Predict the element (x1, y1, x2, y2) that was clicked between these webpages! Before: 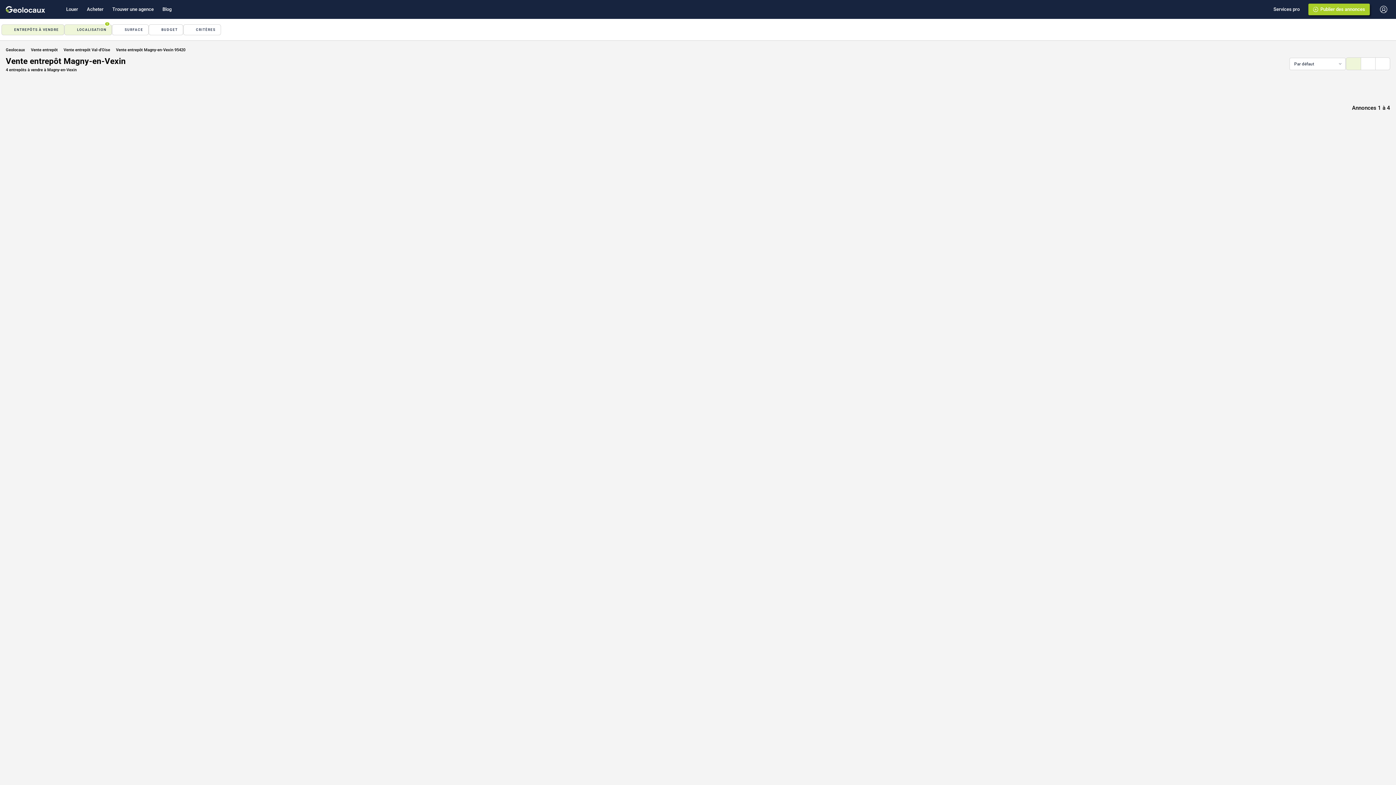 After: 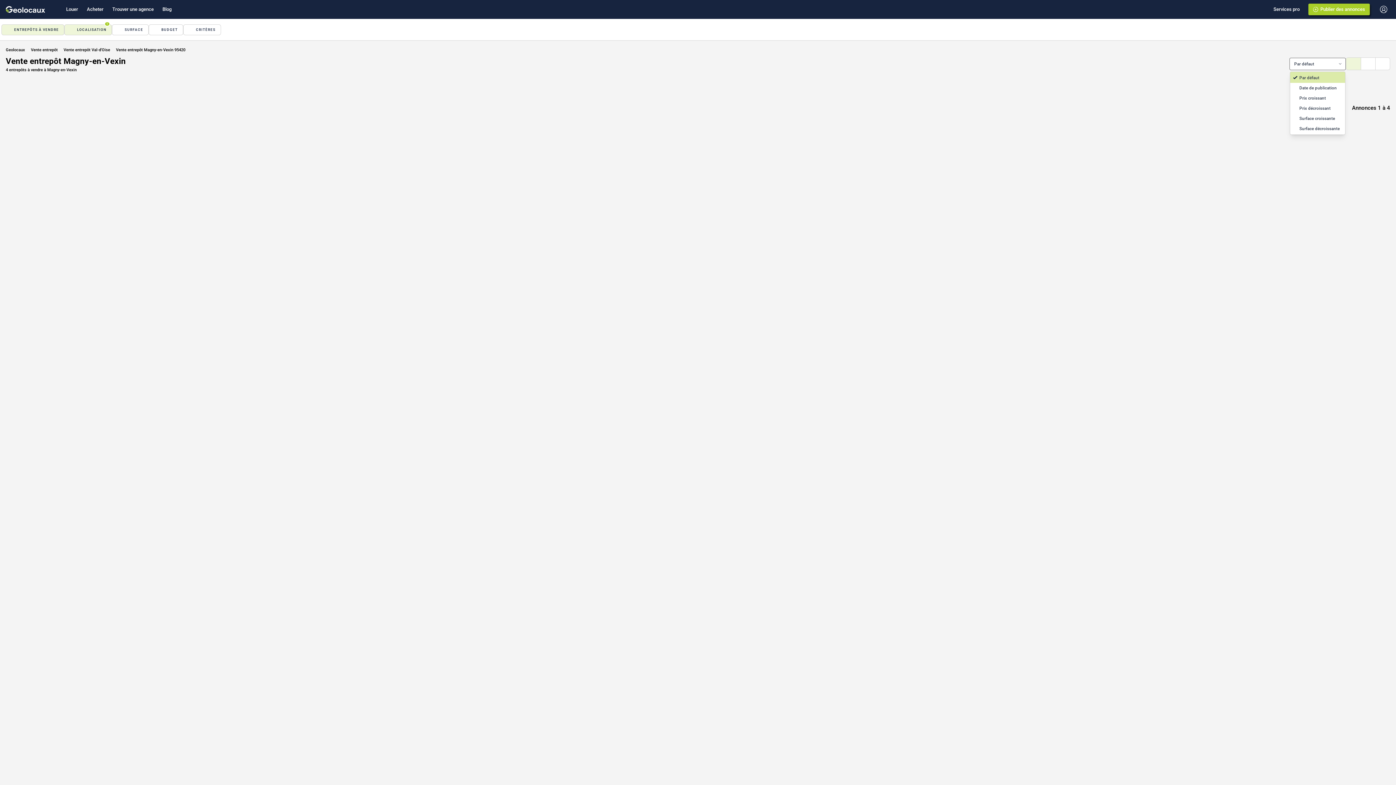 Action: bbox: (1290, 58, 1345, 69) label: Par défaut